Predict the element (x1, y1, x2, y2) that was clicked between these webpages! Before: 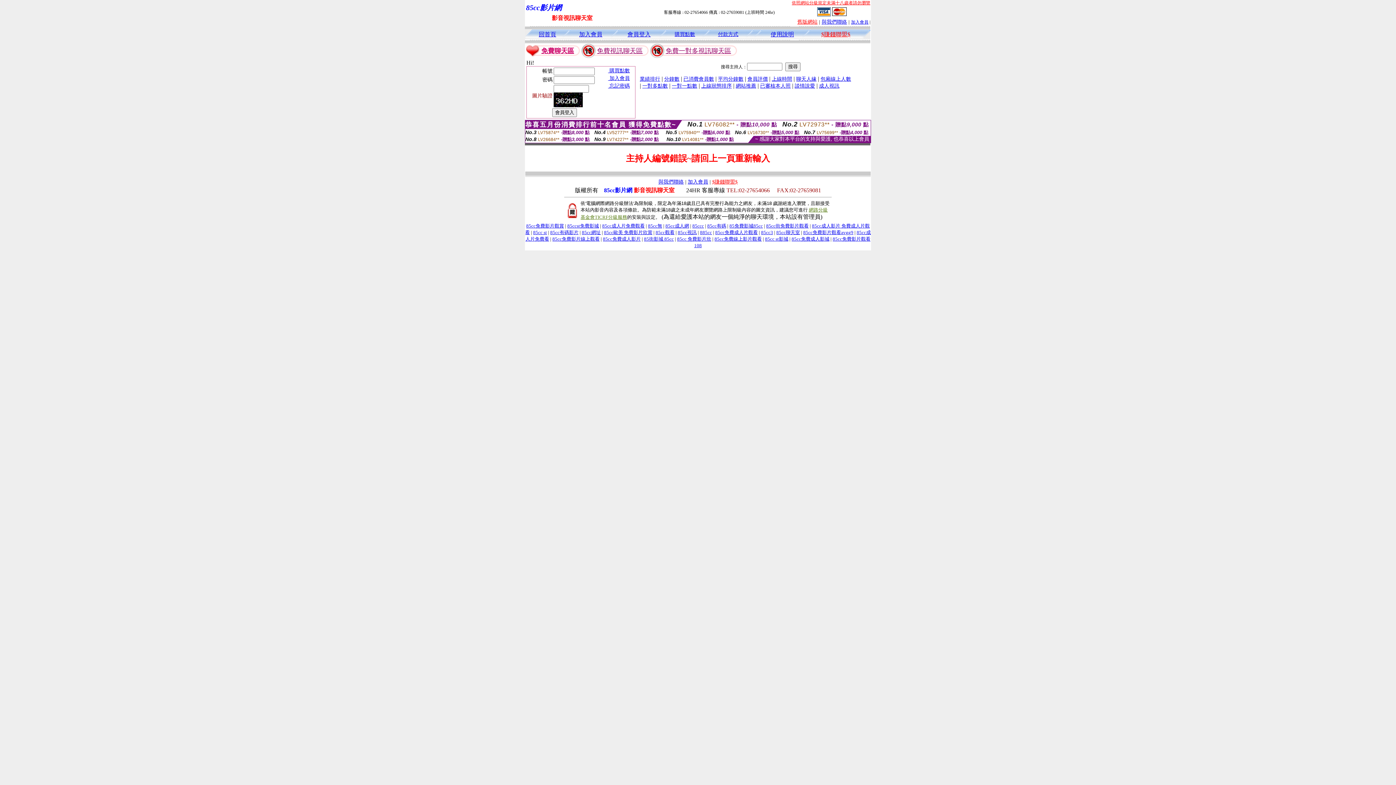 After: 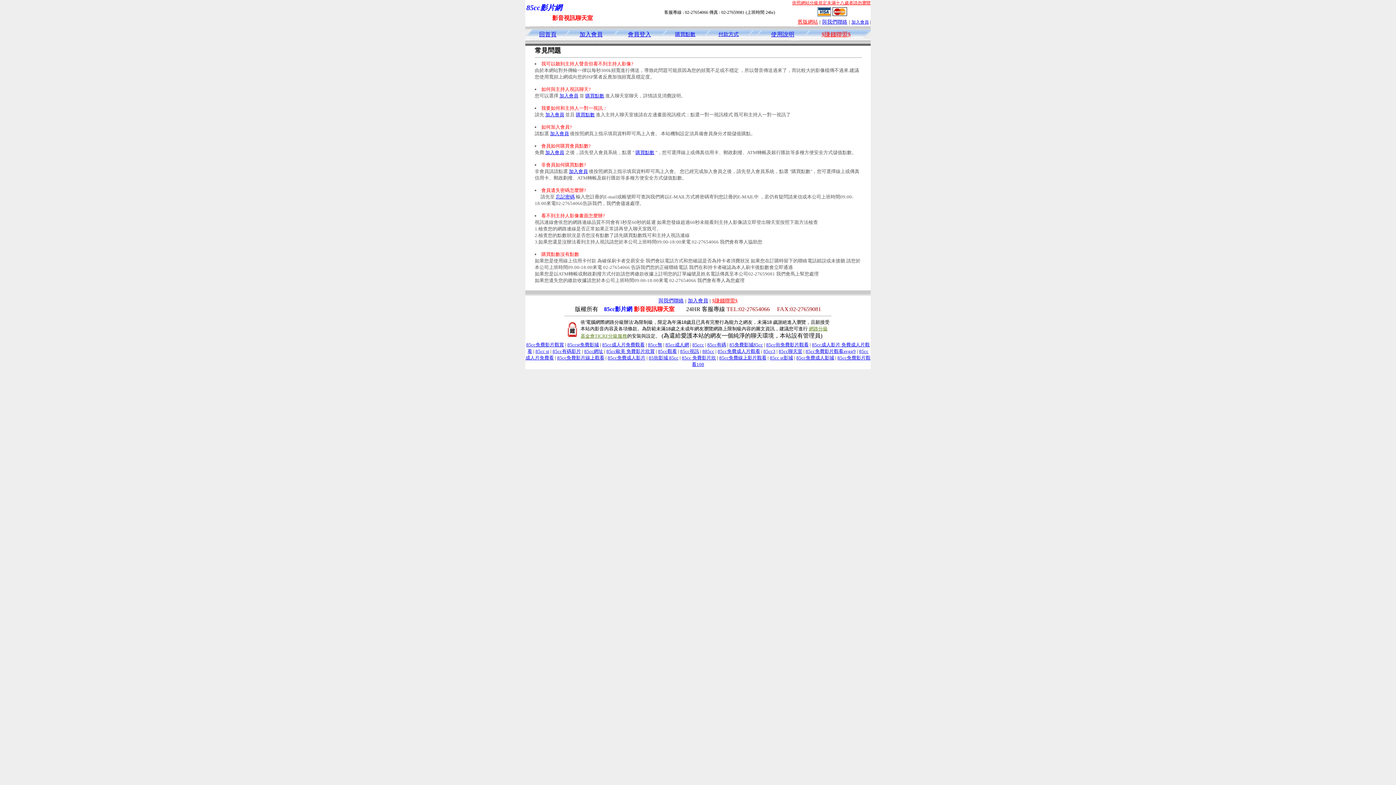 Action: bbox: (770, 31, 794, 37) label: 使用說明